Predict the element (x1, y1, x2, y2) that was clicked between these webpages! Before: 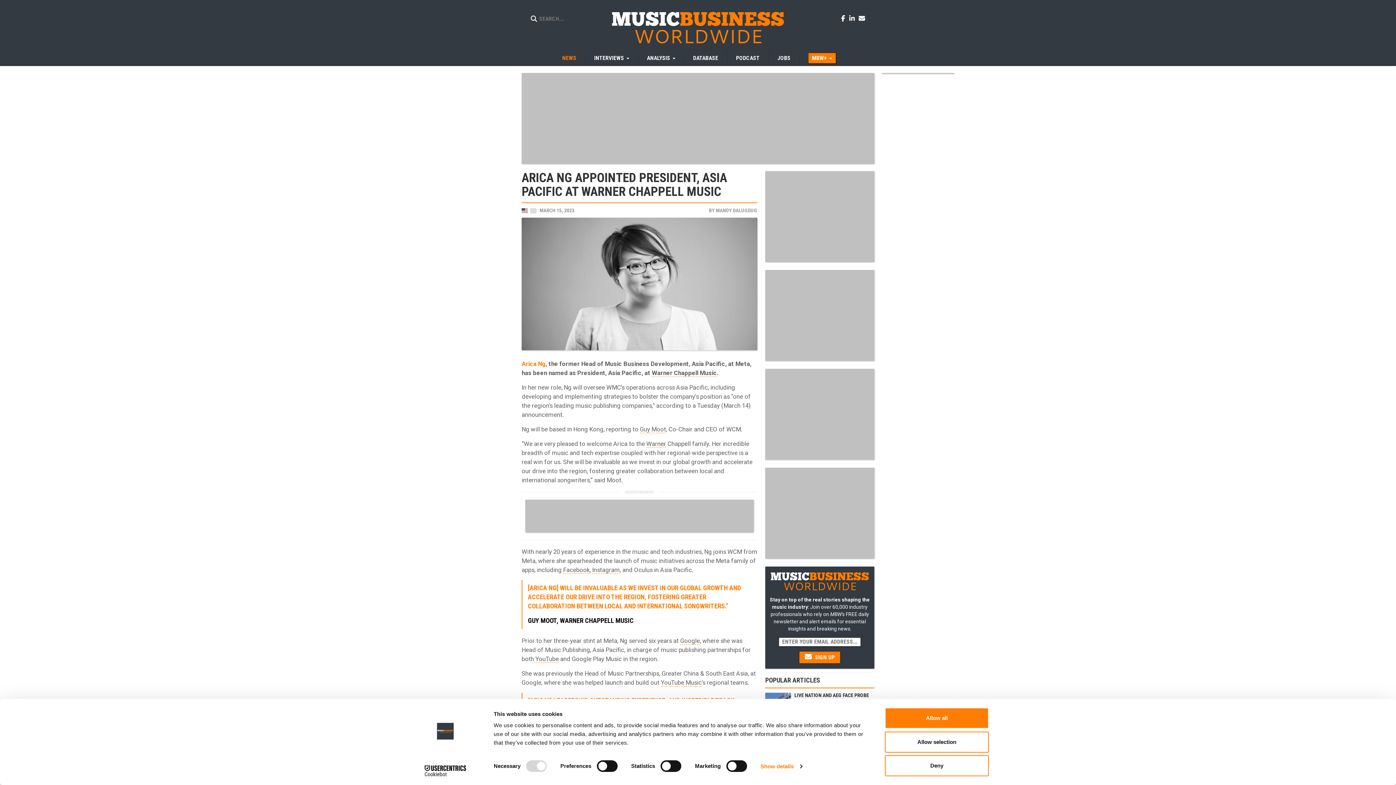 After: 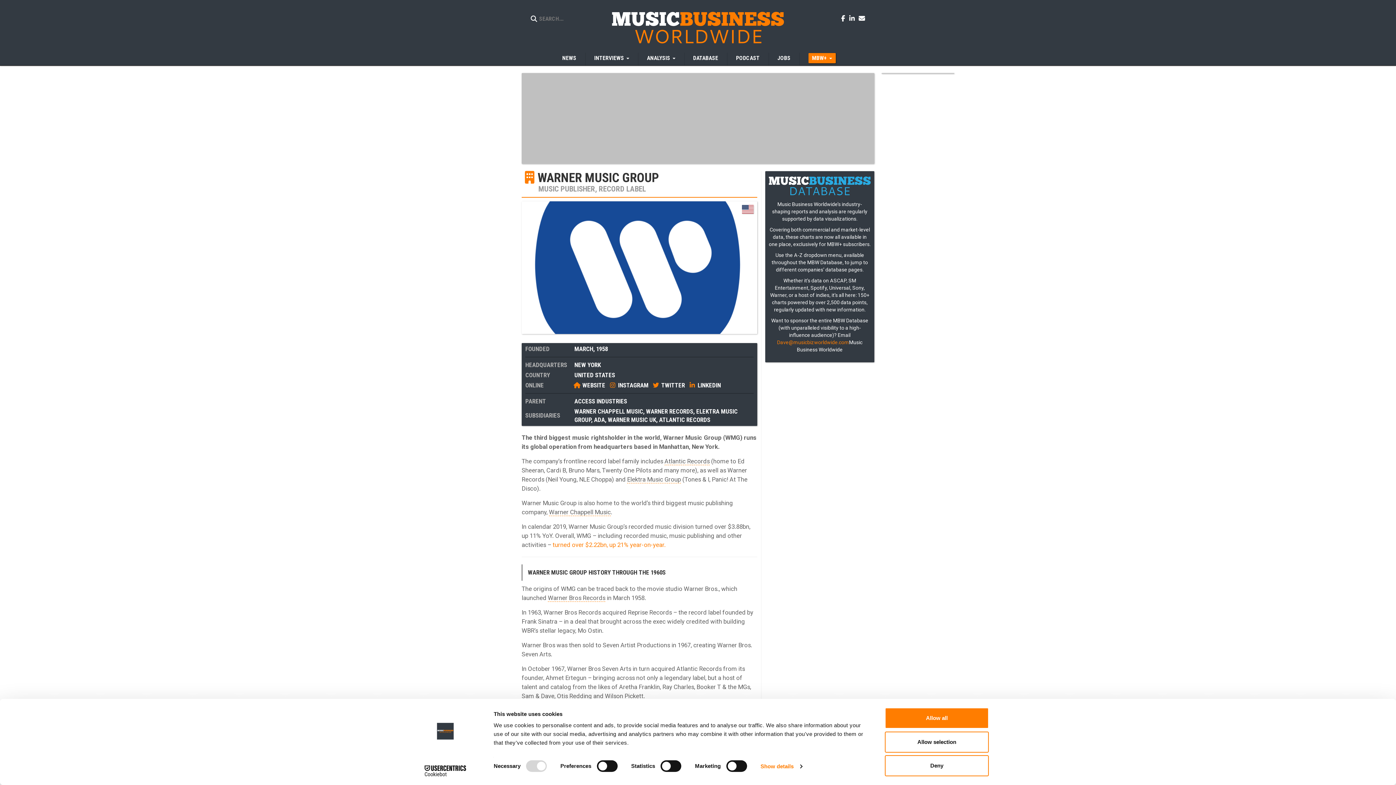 Action: bbox: (646, 440, 666, 447) label: Warner